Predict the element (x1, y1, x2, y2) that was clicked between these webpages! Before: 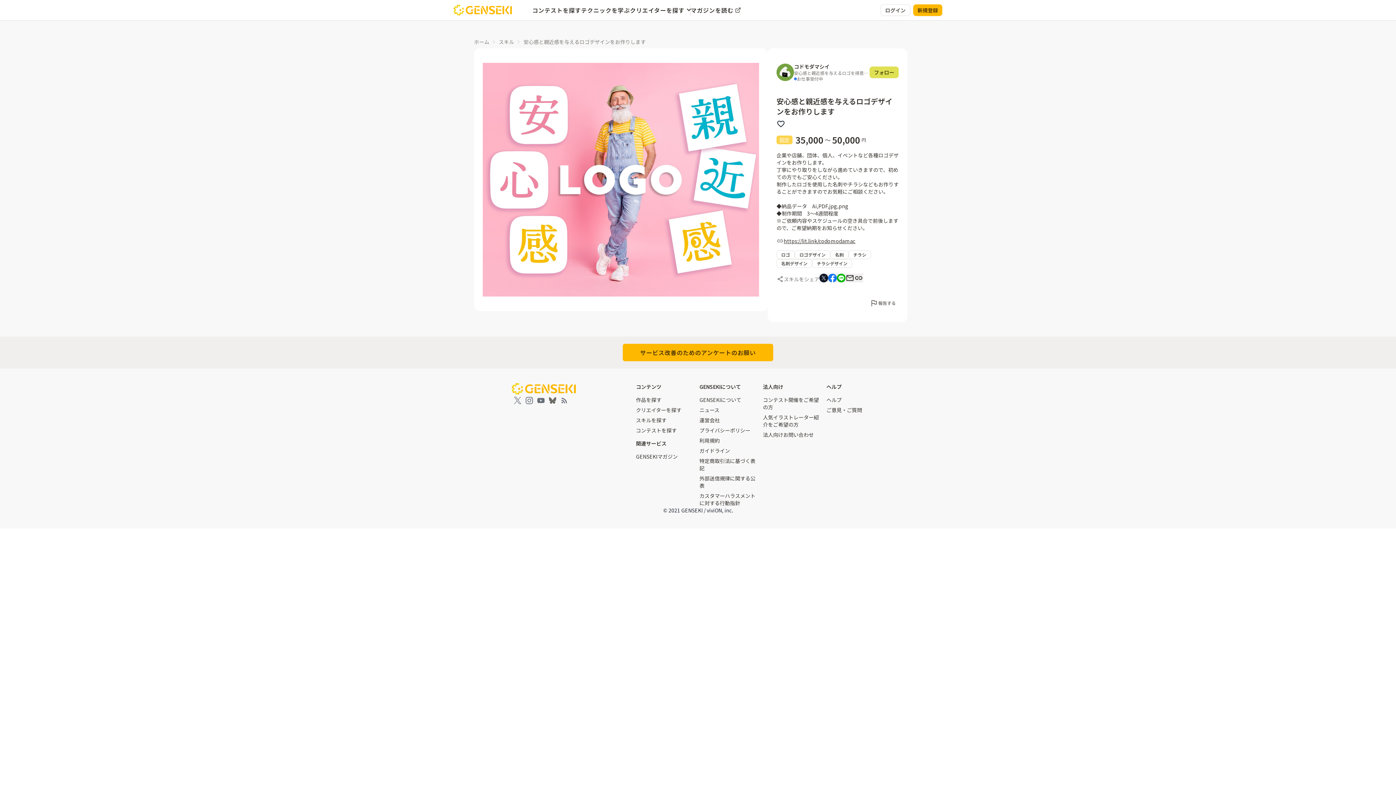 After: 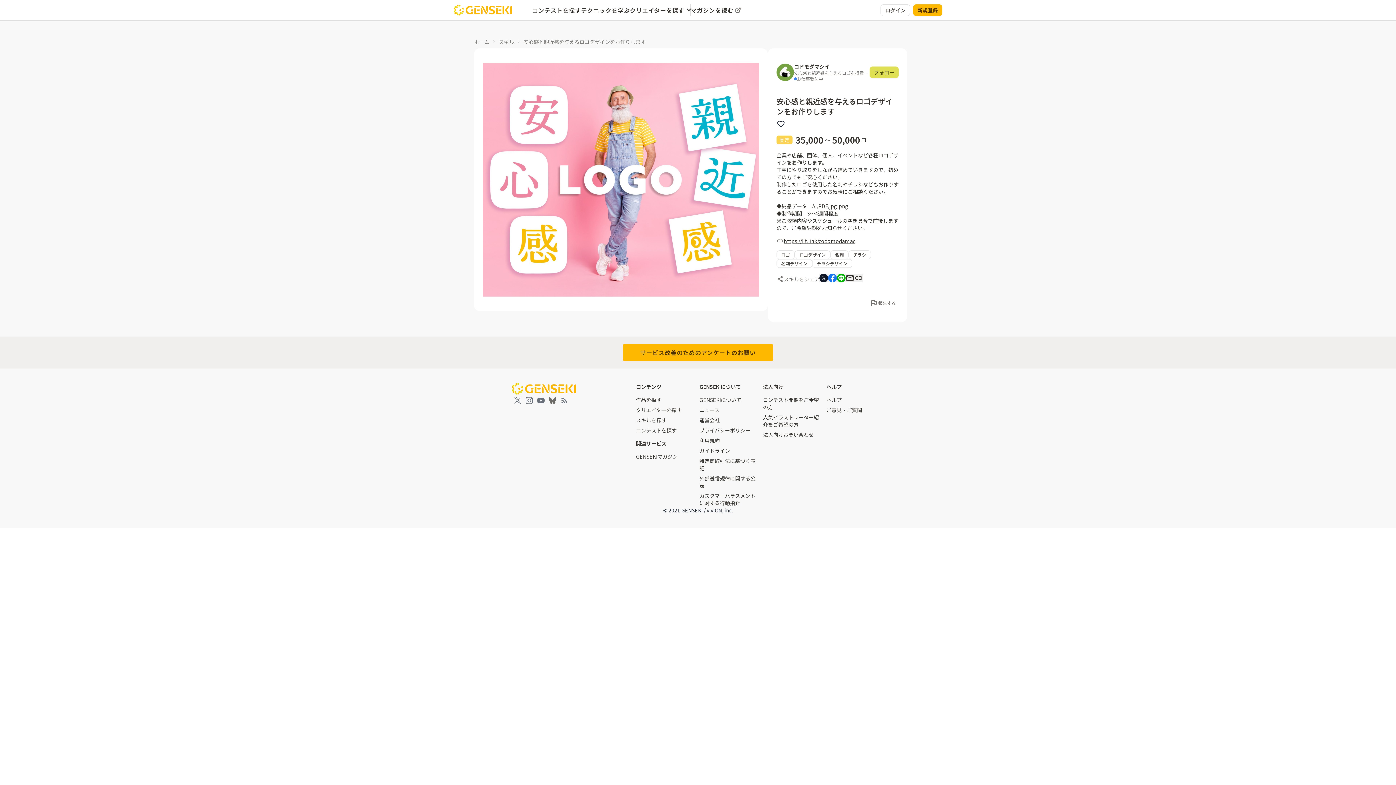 Action: bbox: (535, 394, 546, 406)